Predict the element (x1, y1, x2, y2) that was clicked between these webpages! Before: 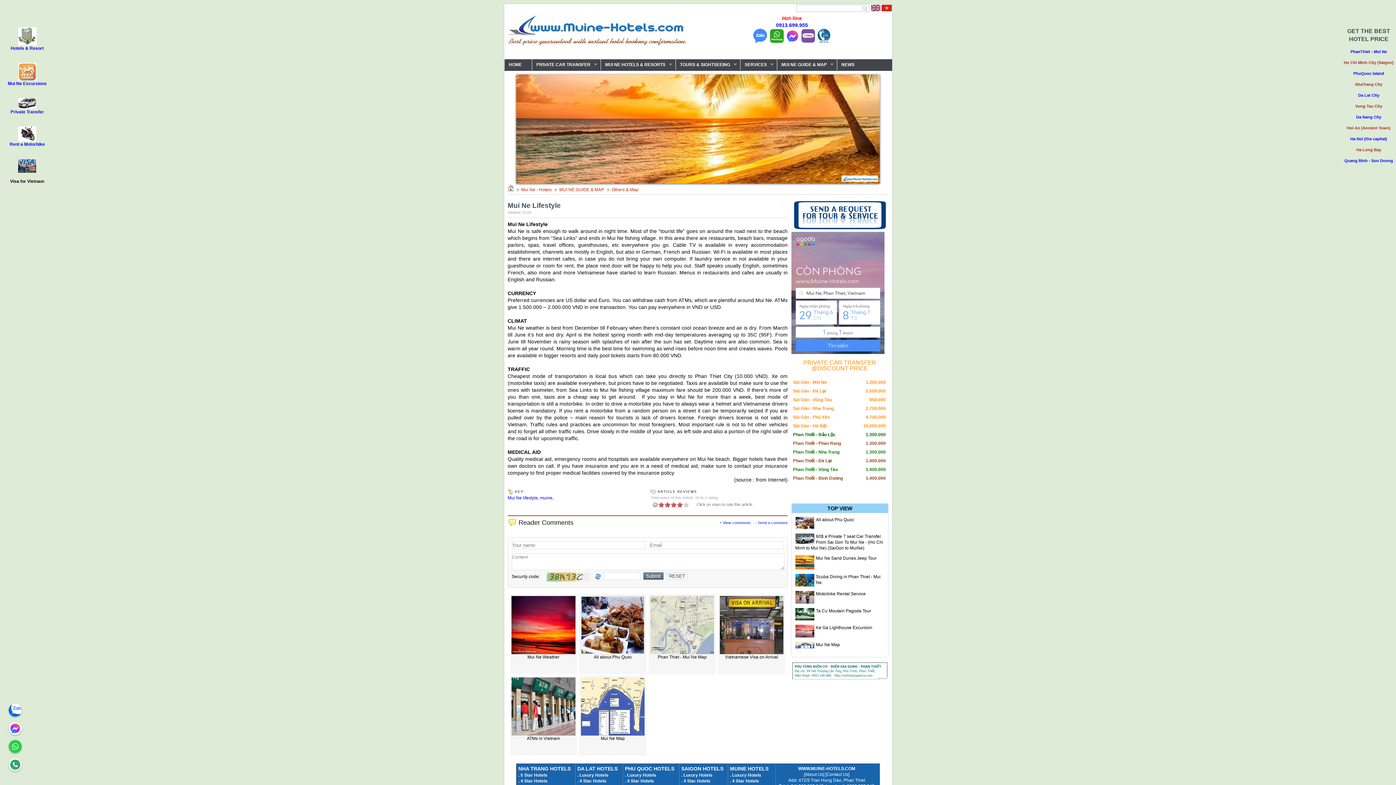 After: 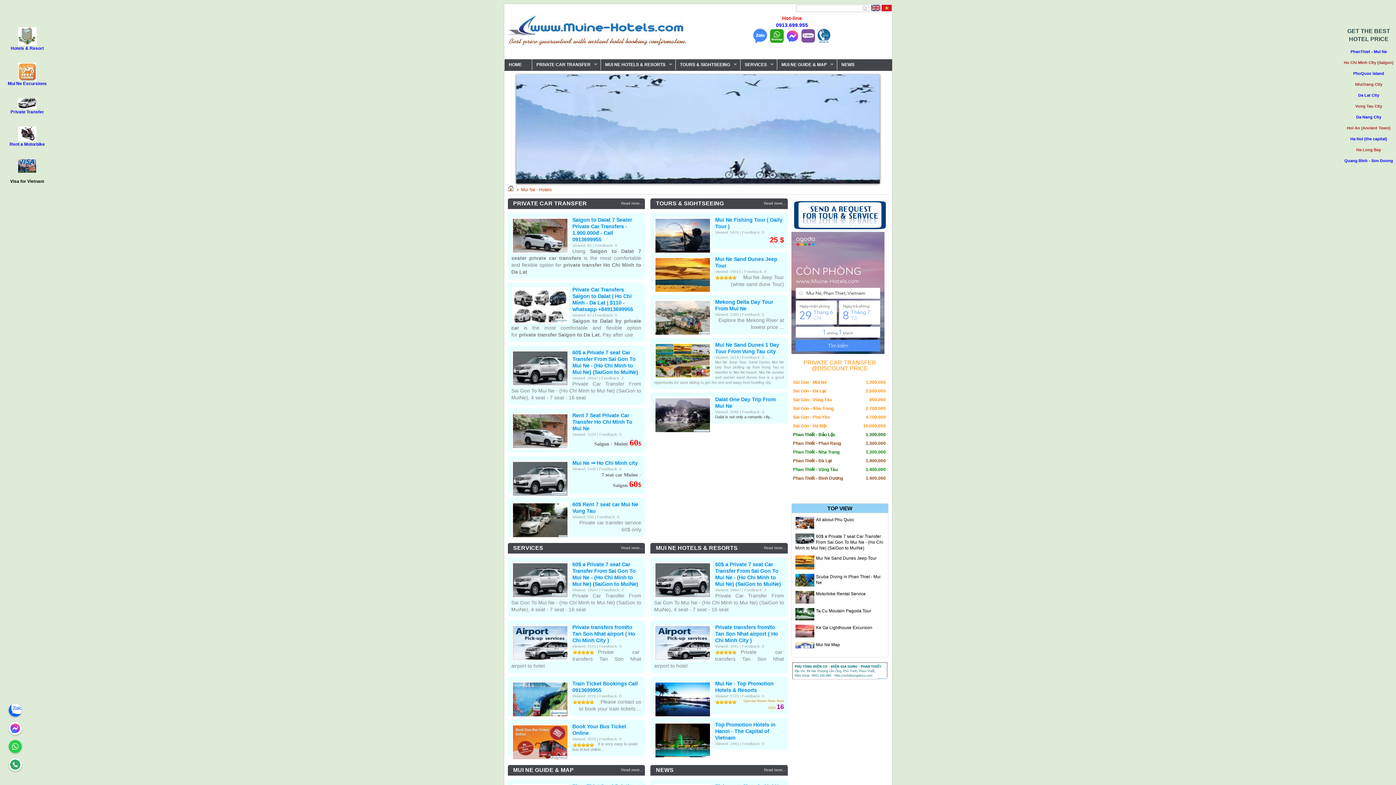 Action: label: Mui Ne - Hotels bbox: (521, 187, 551, 192)